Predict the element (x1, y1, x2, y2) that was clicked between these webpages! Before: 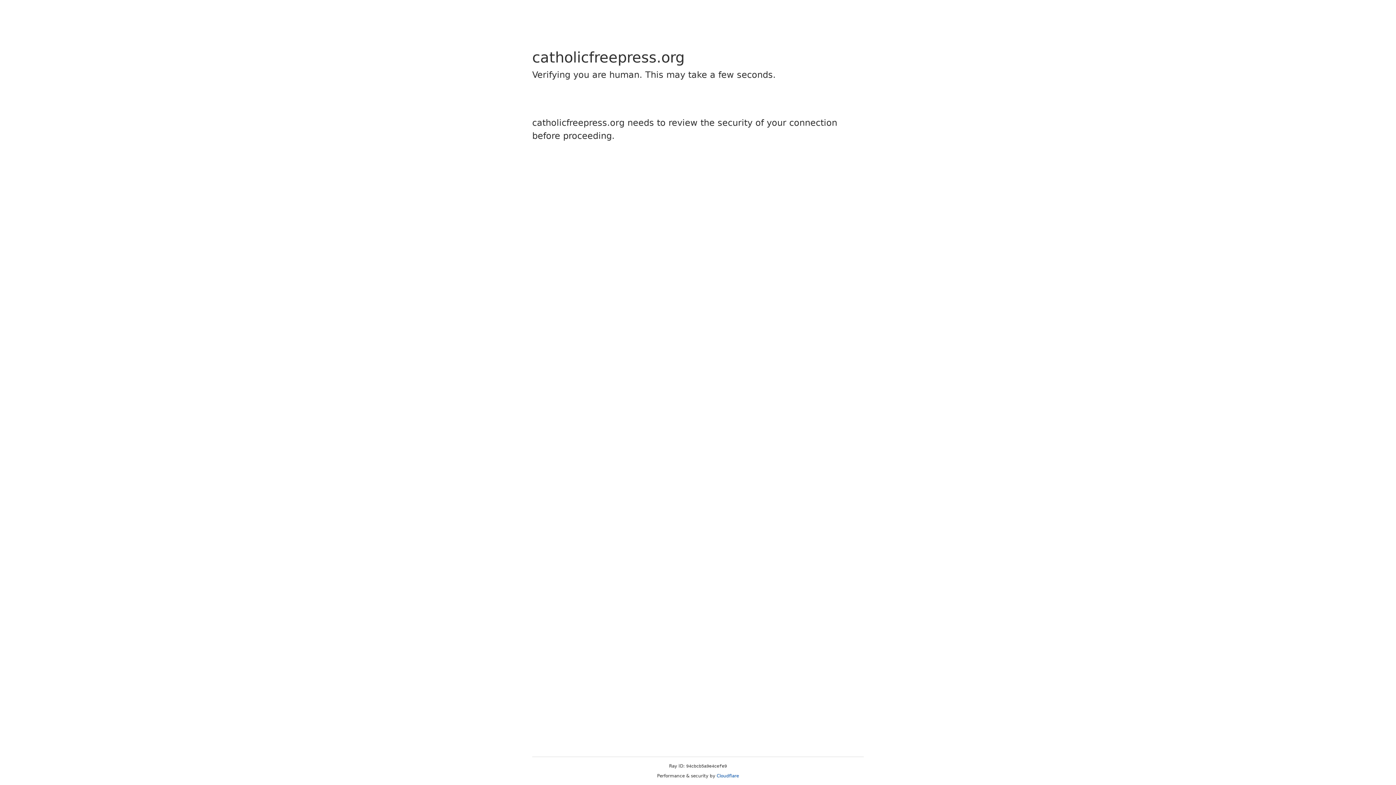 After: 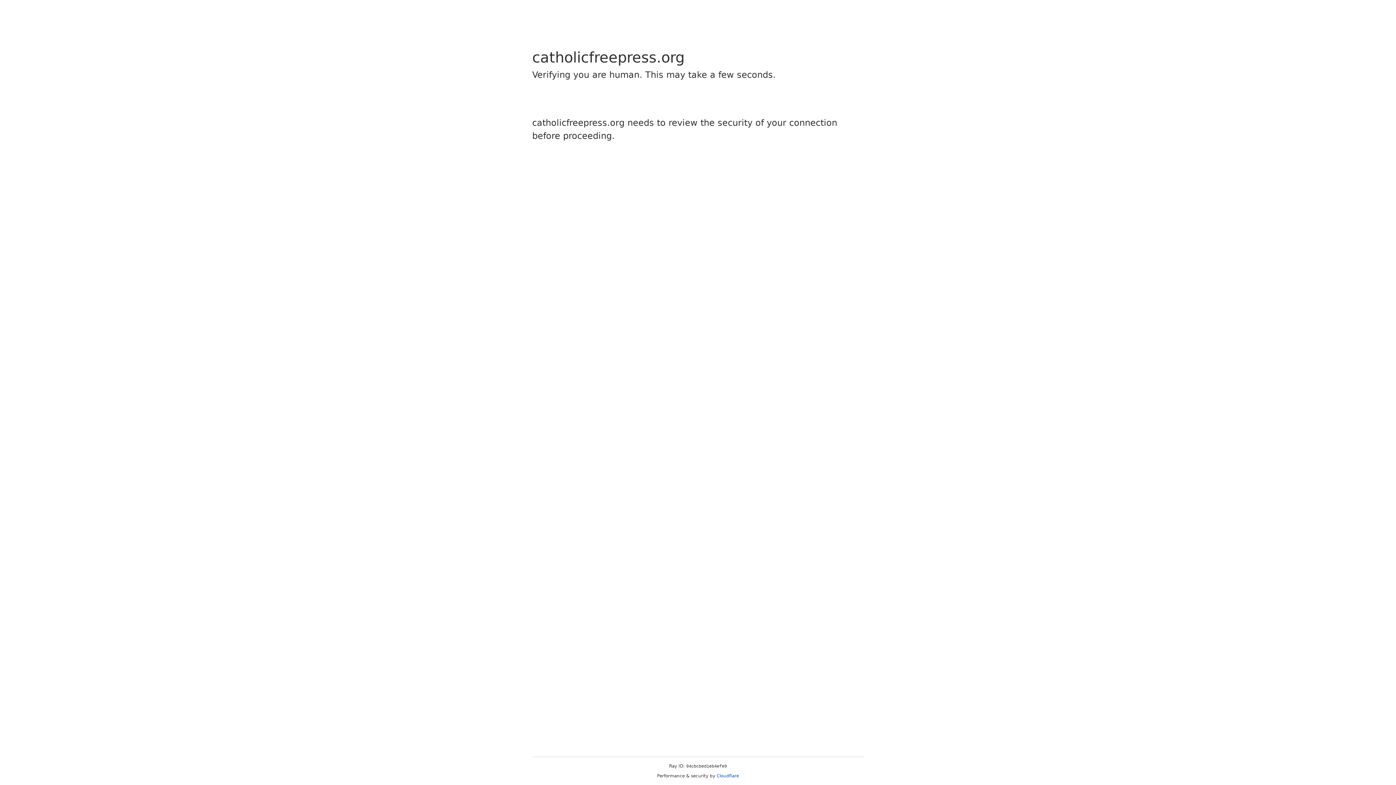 Action: bbox: (716, 773, 739, 778) label: Cloudflare